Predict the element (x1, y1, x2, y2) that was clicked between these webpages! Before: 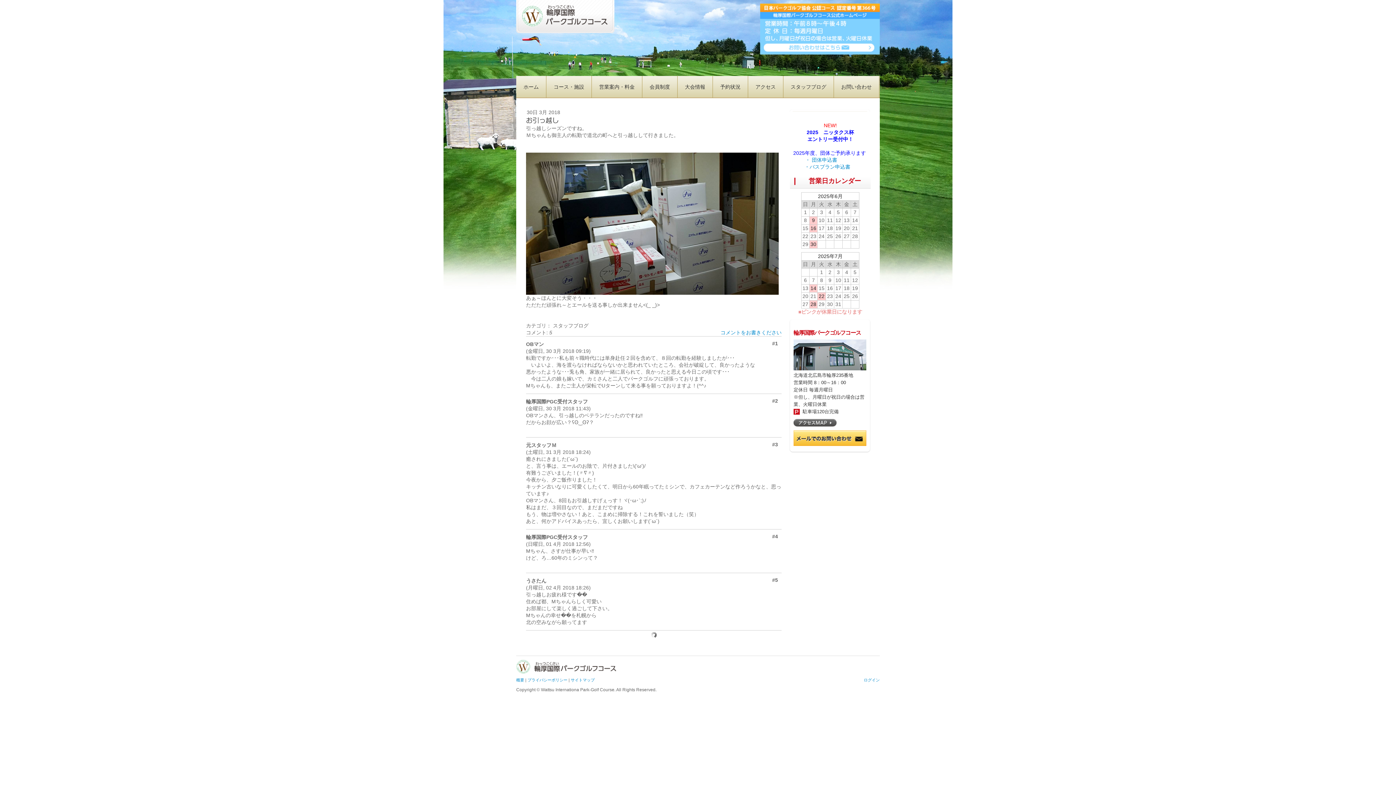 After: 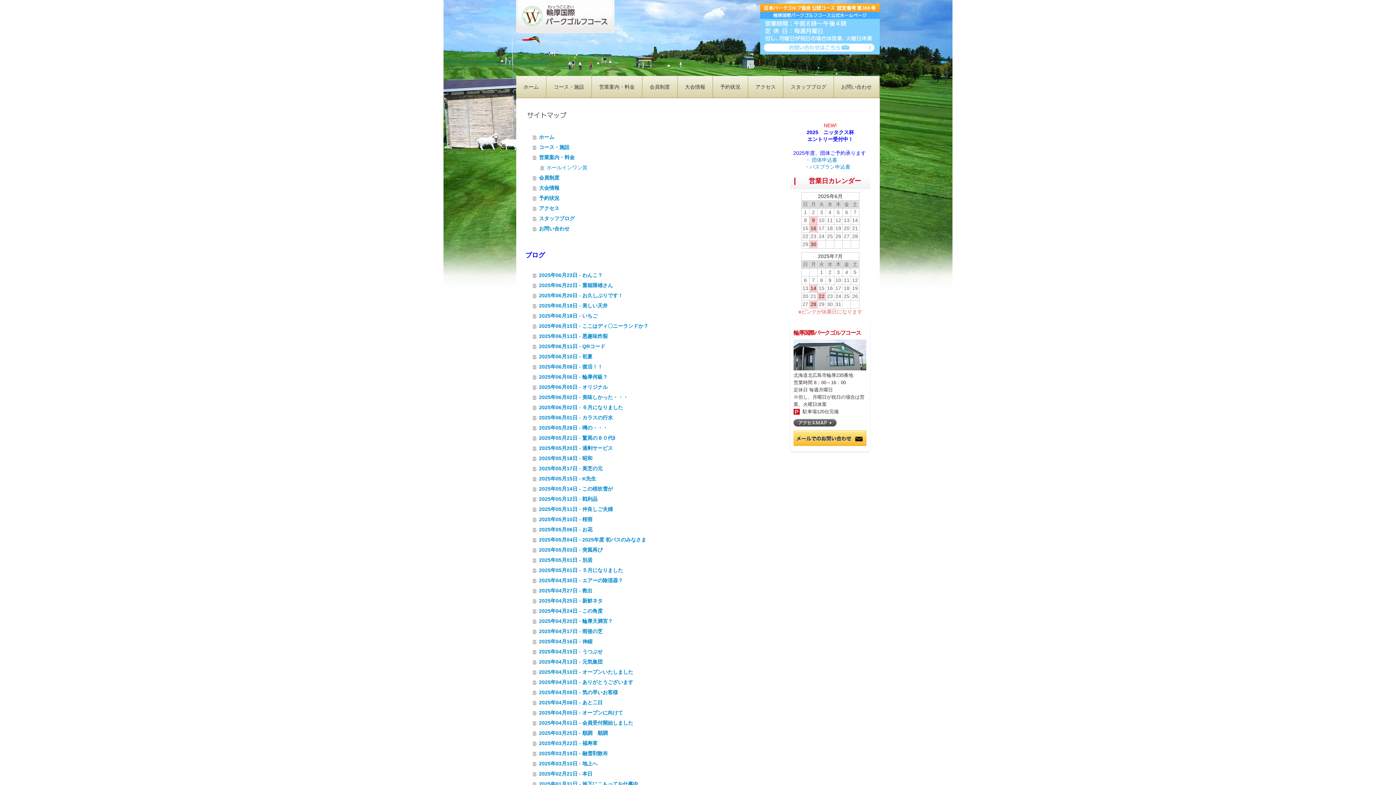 Action: label: サイトマップ bbox: (570, 678, 594, 682)